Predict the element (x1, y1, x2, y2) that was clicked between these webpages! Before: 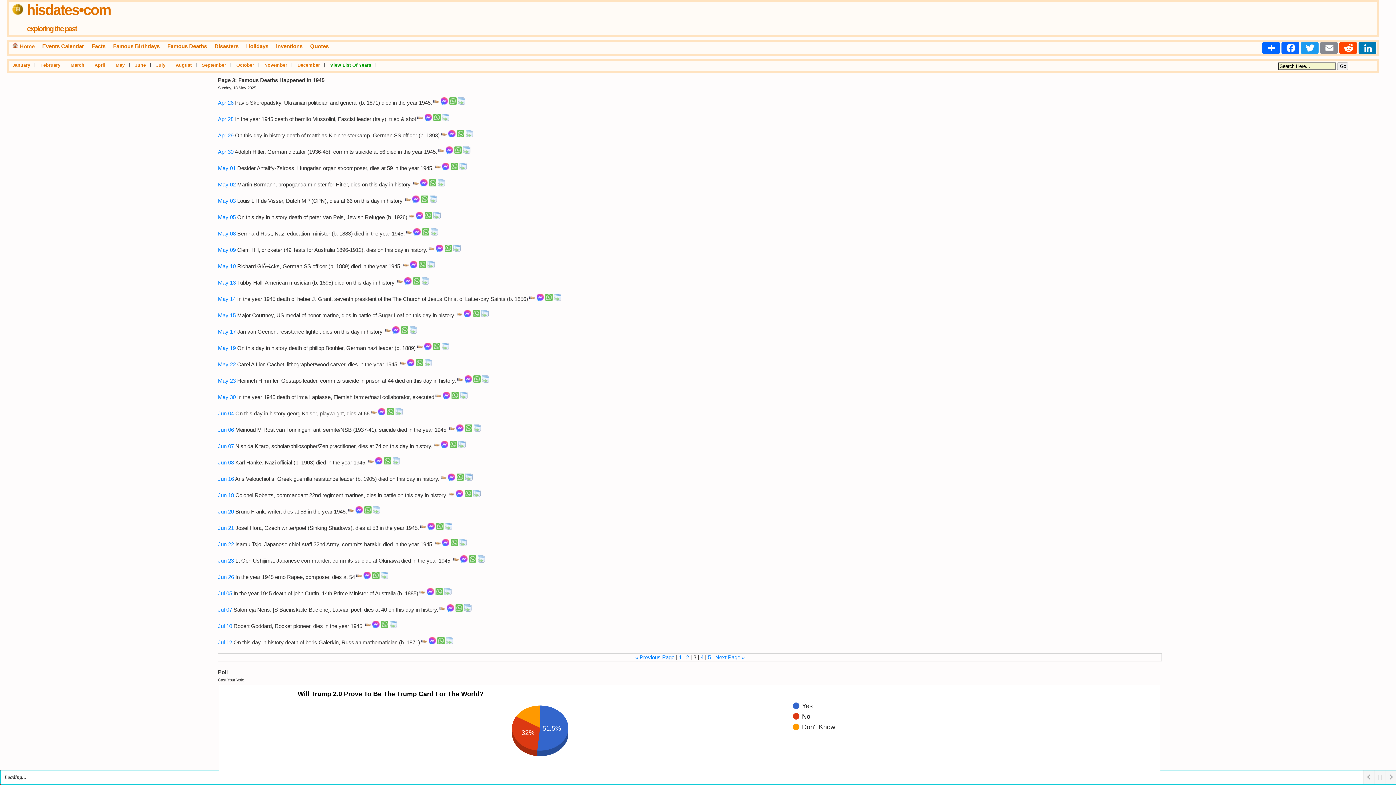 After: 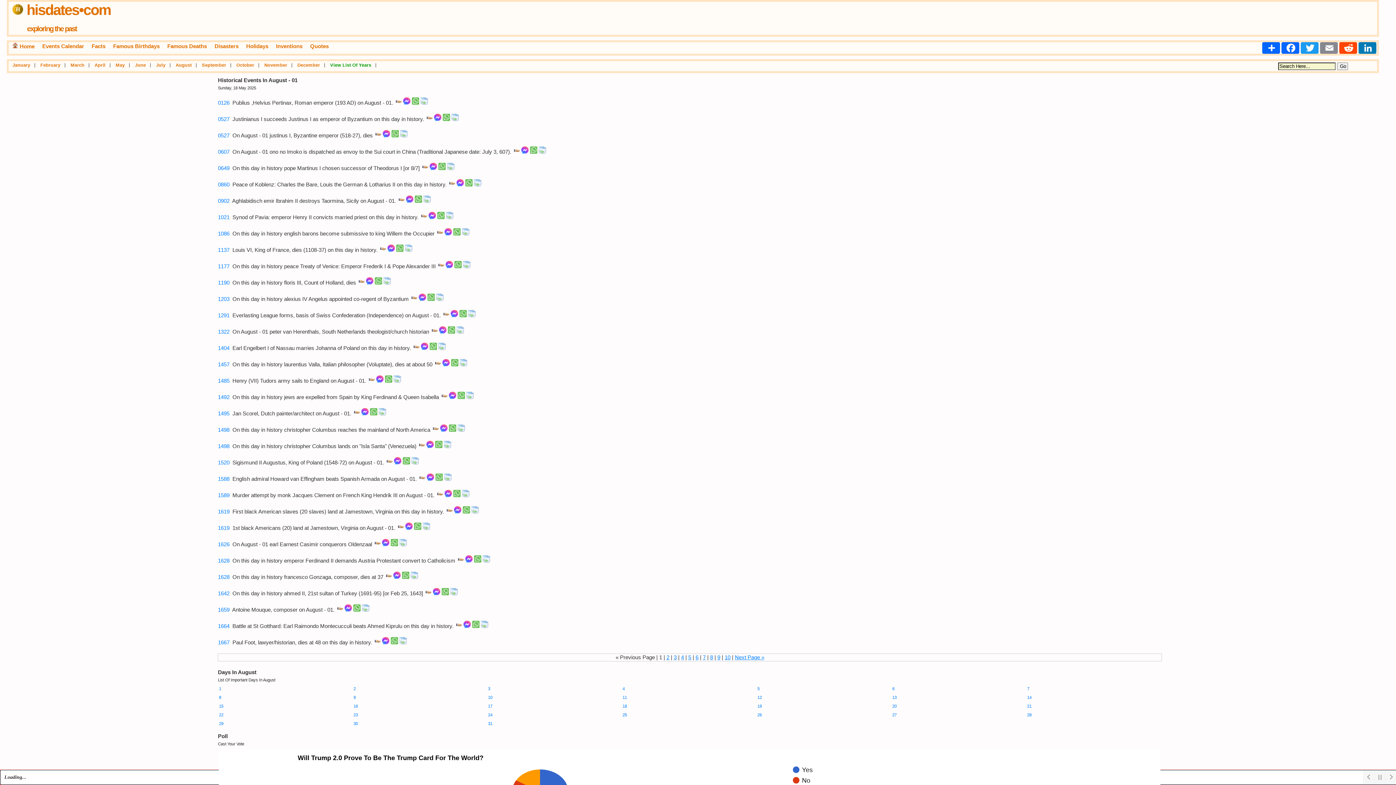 Action: label: August bbox: (175, 62, 191, 68)